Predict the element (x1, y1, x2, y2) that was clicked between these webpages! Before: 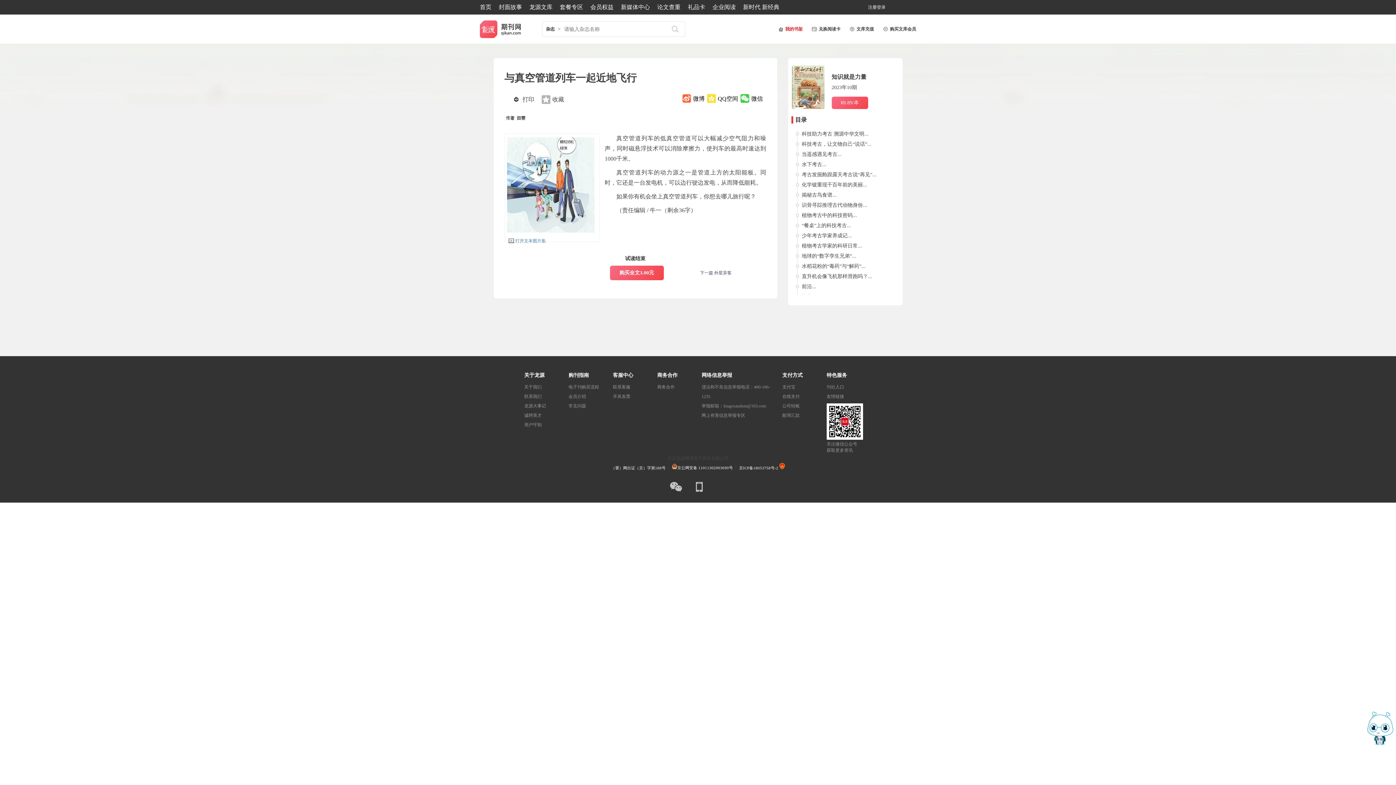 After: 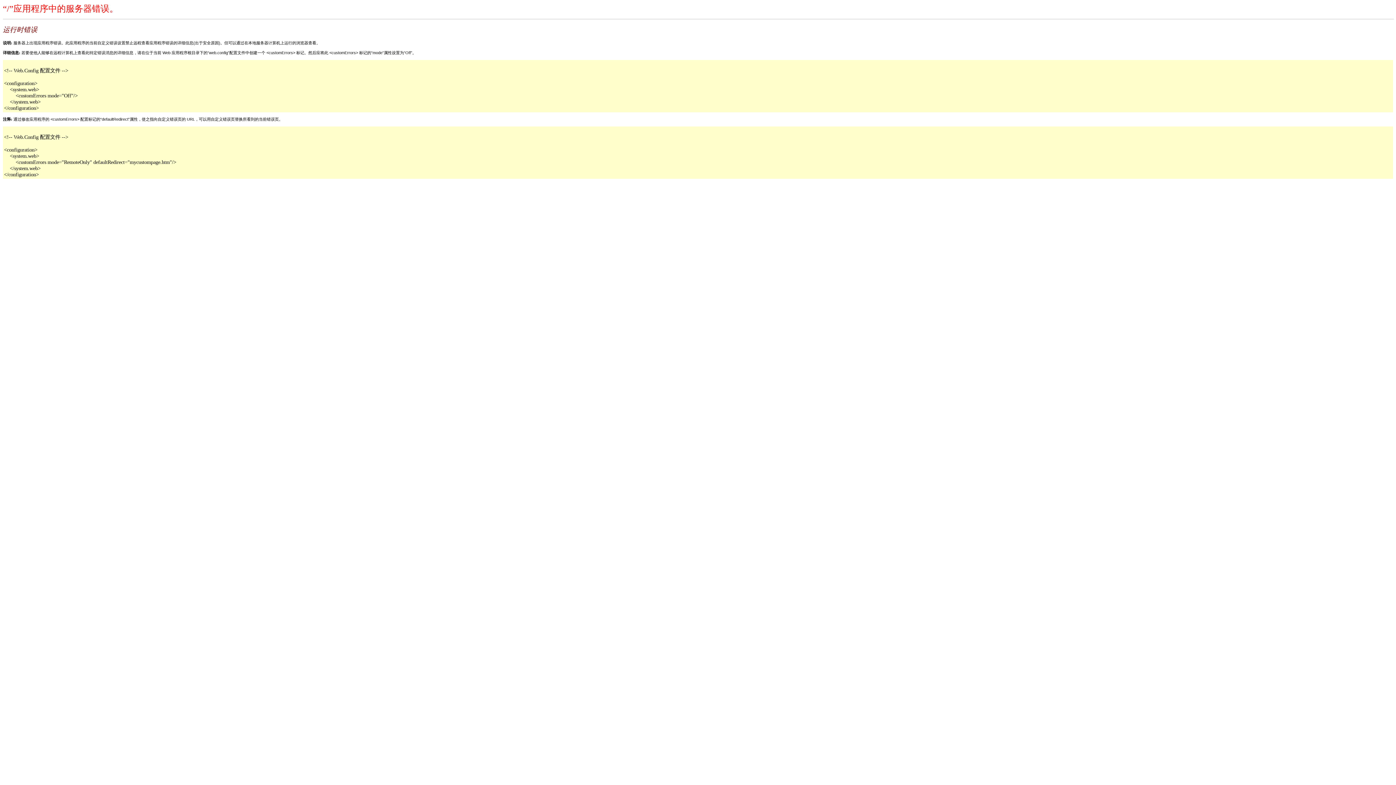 Action: bbox: (826, 382, 863, 392) label: 刊社入口